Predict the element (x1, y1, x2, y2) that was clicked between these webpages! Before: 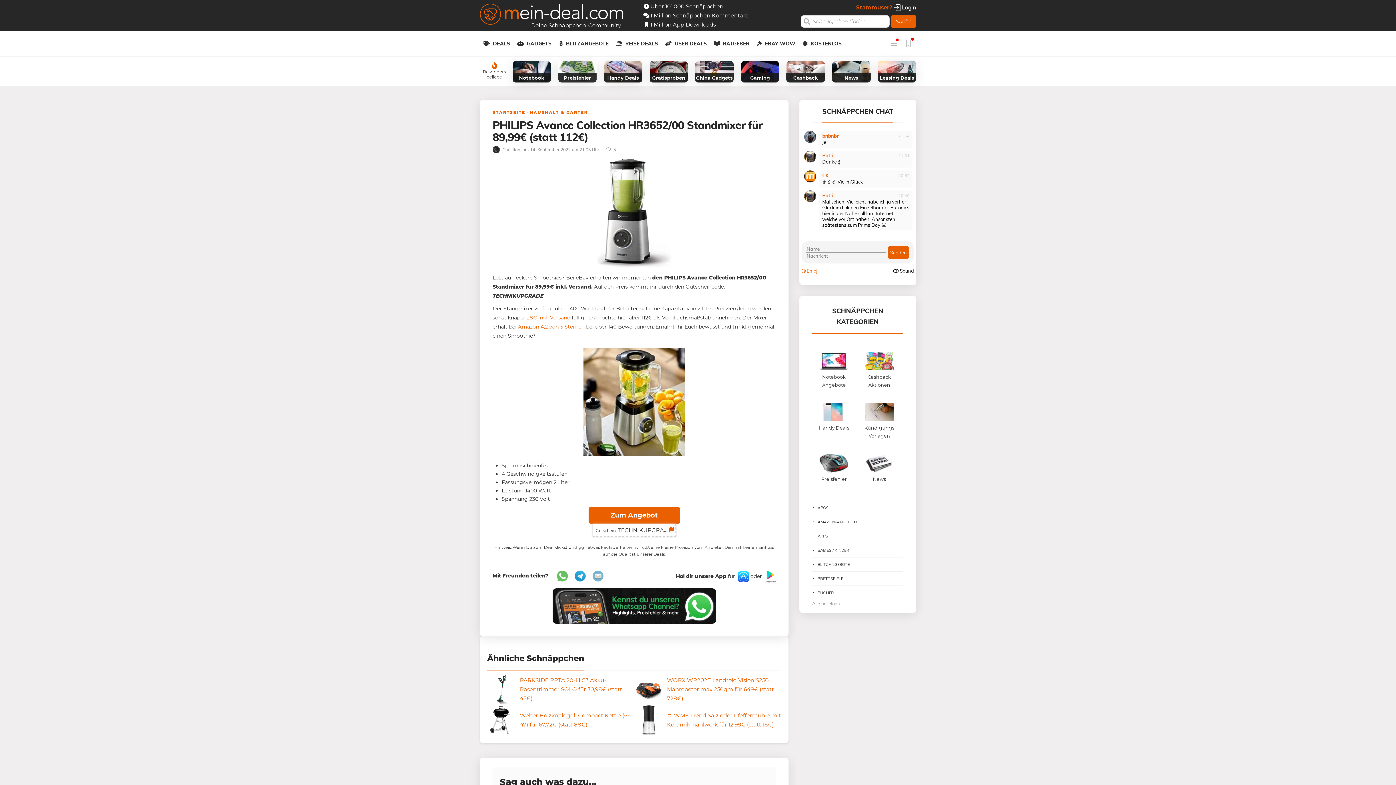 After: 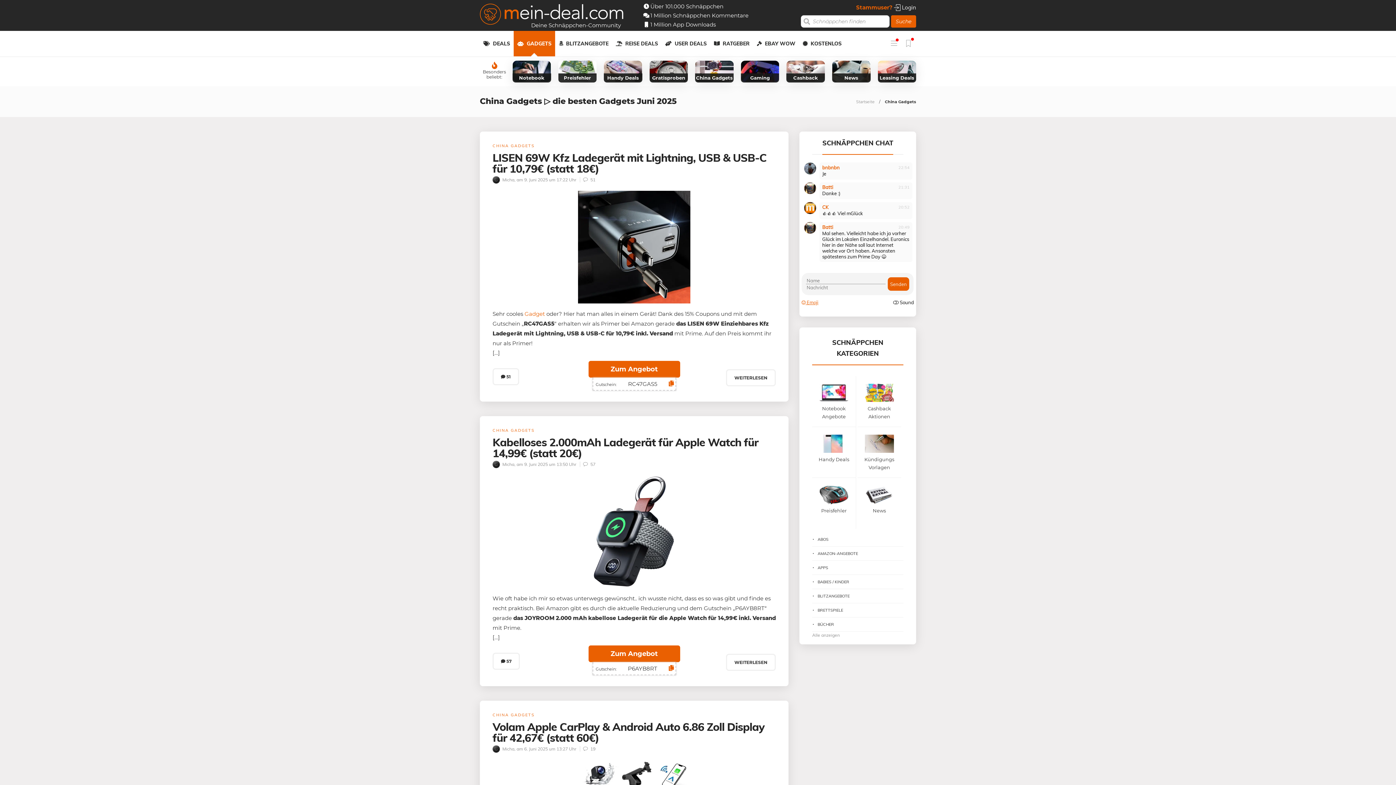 Action: bbox: (517, 30, 551, 56) label: GADGETS